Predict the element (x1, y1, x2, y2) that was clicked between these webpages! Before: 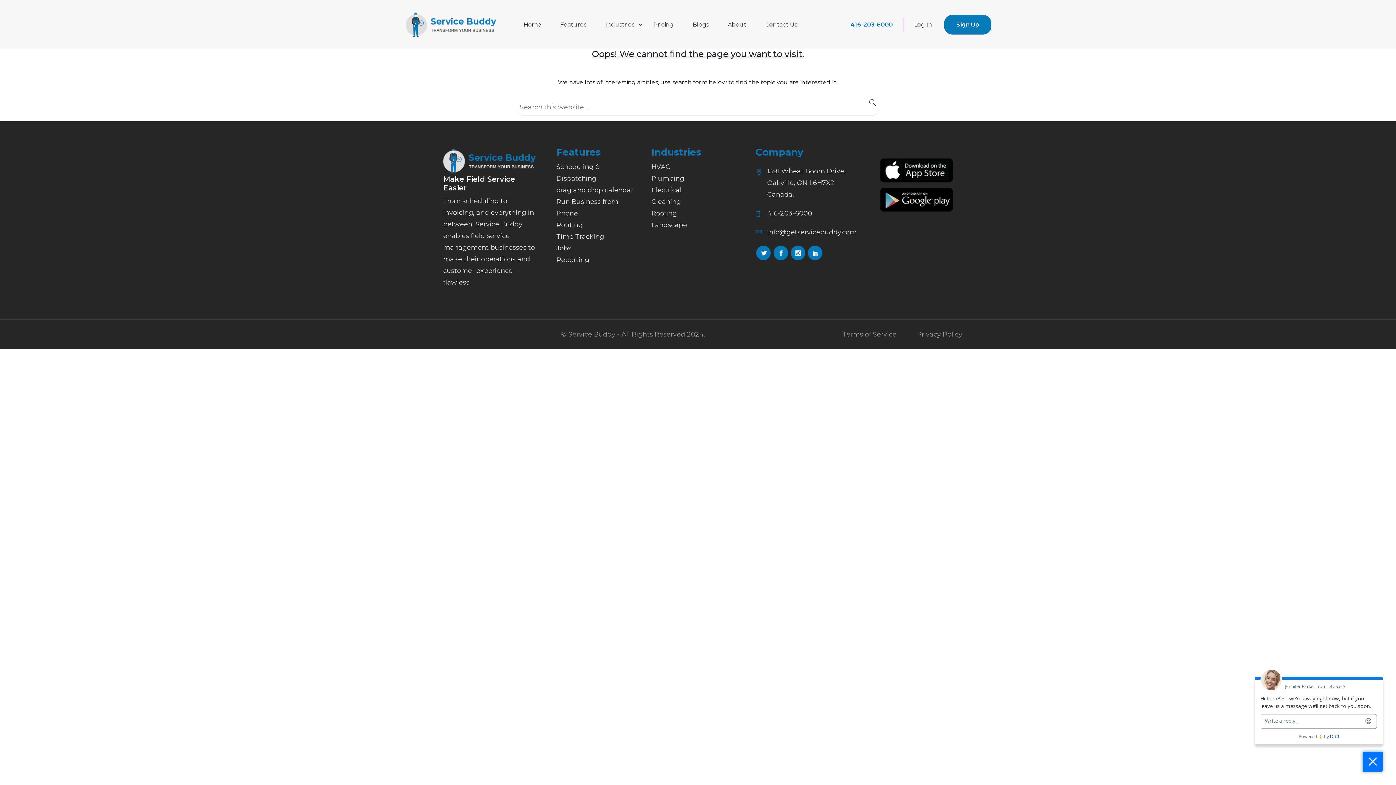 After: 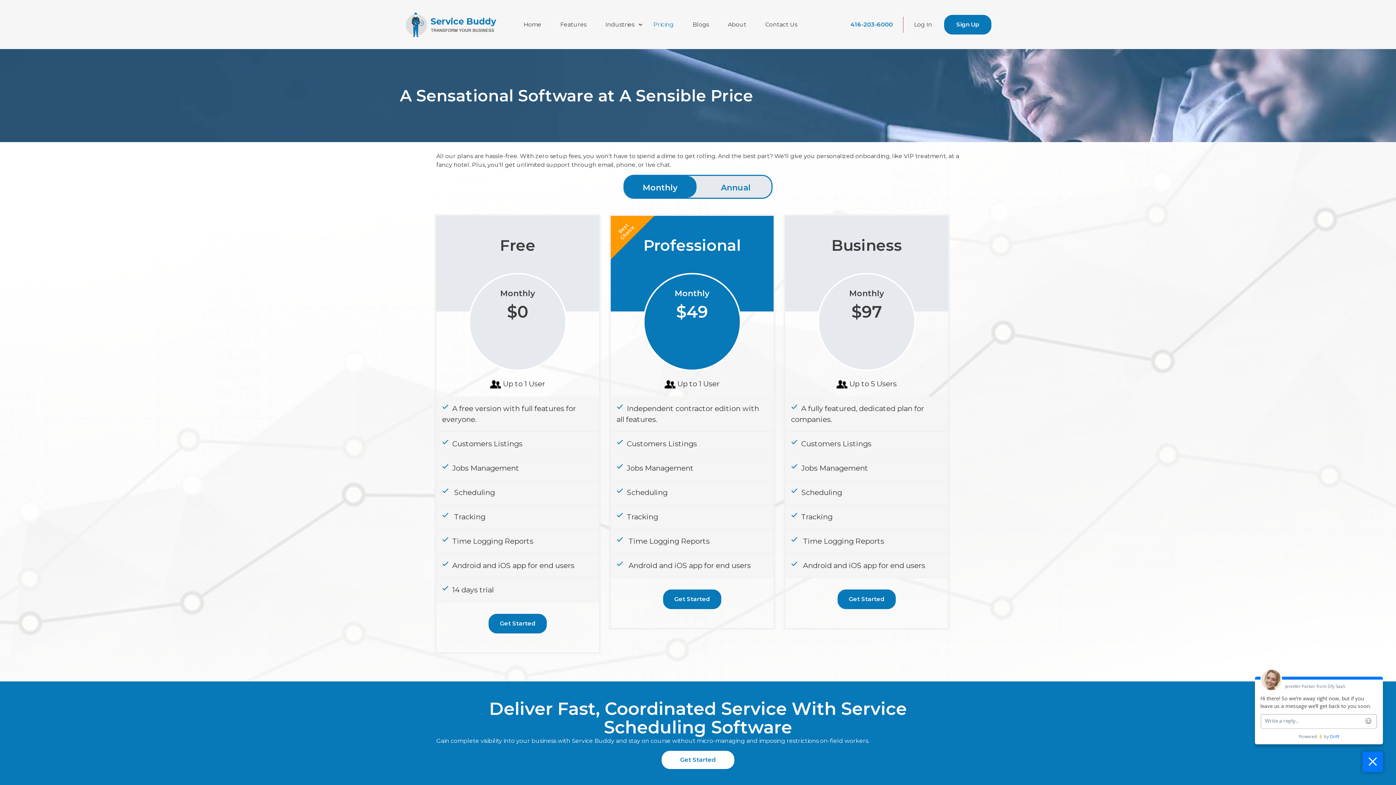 Action: label: Pricing bbox: (644, 10, 682, 38)